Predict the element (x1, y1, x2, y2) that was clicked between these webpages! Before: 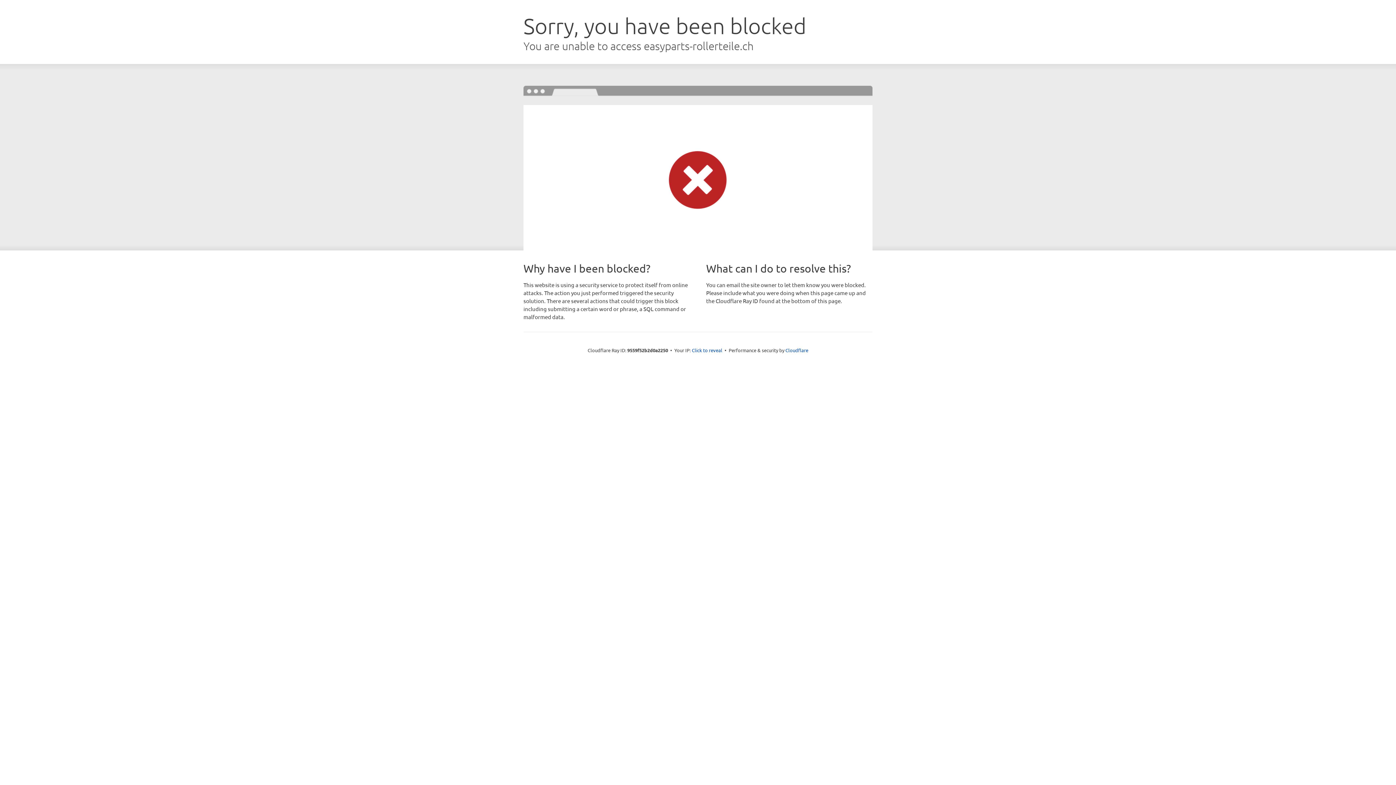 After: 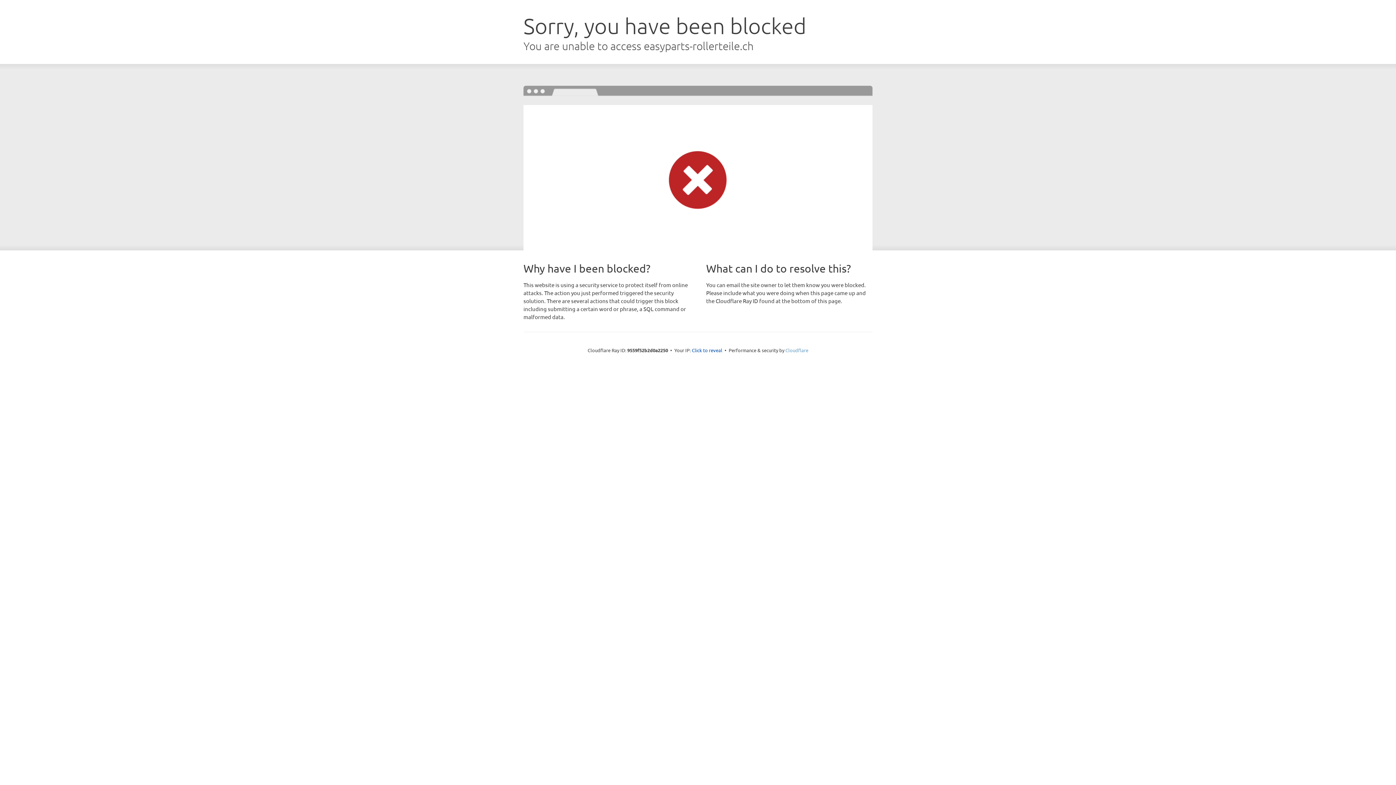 Action: bbox: (785, 347, 808, 353) label: Cloudflare